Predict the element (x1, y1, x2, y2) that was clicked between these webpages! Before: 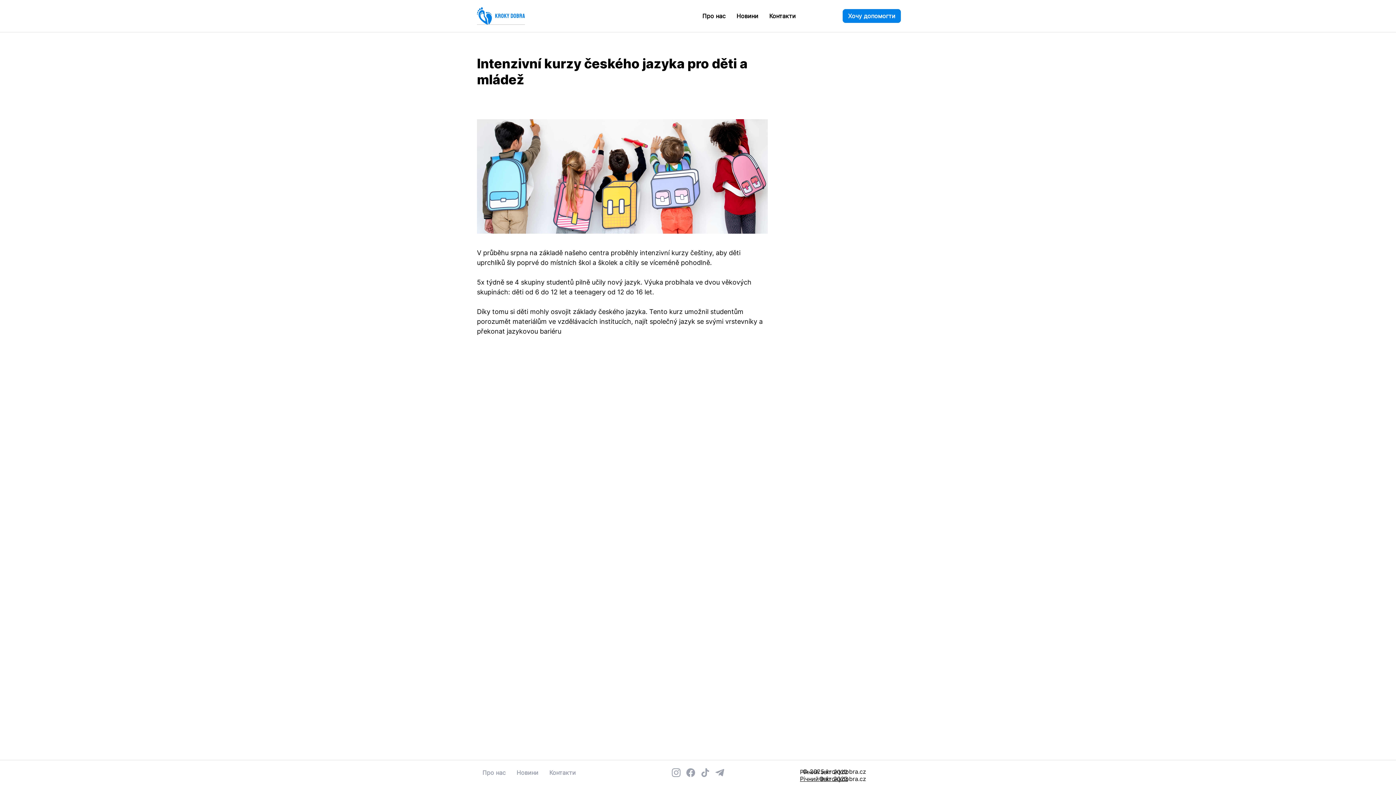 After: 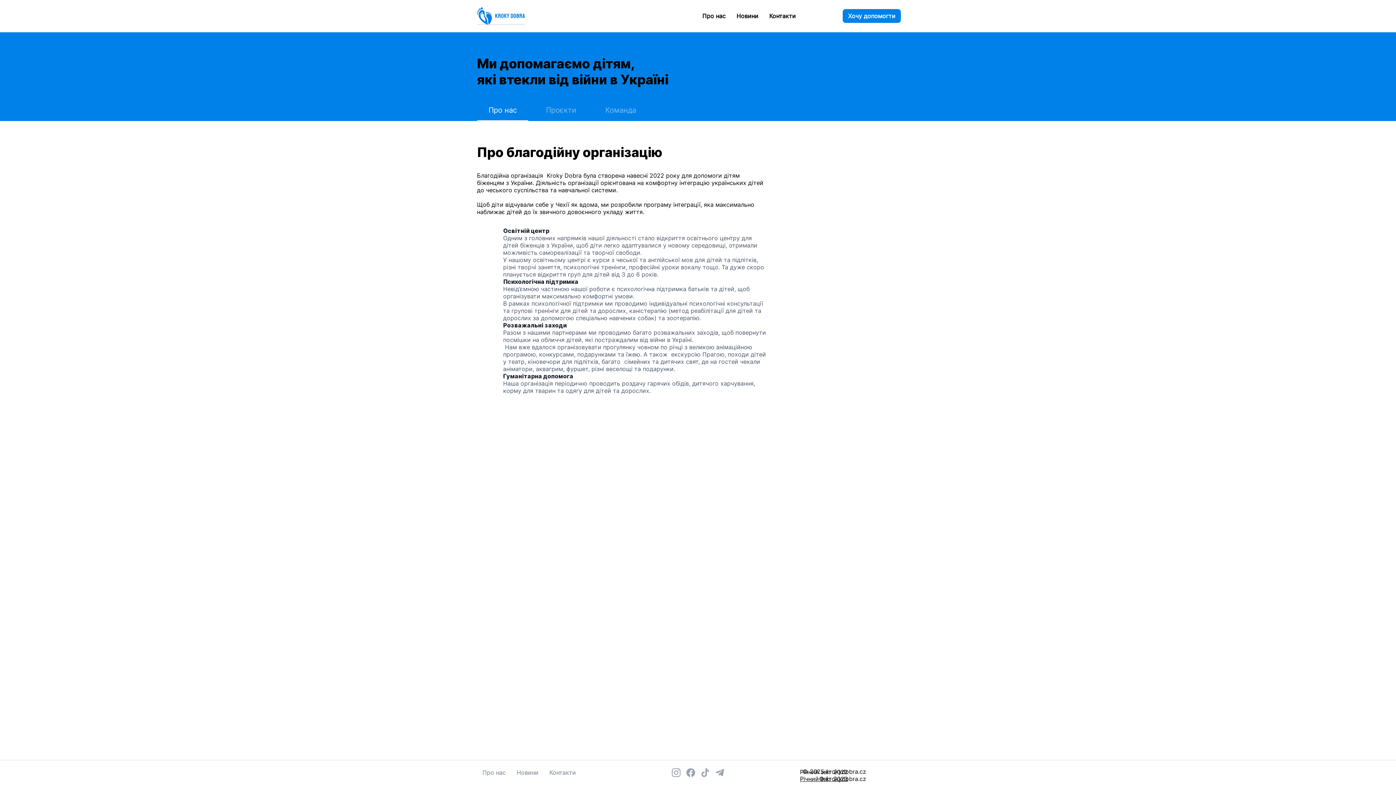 Action: bbox: (477, 764, 511, 781) label: Про нас